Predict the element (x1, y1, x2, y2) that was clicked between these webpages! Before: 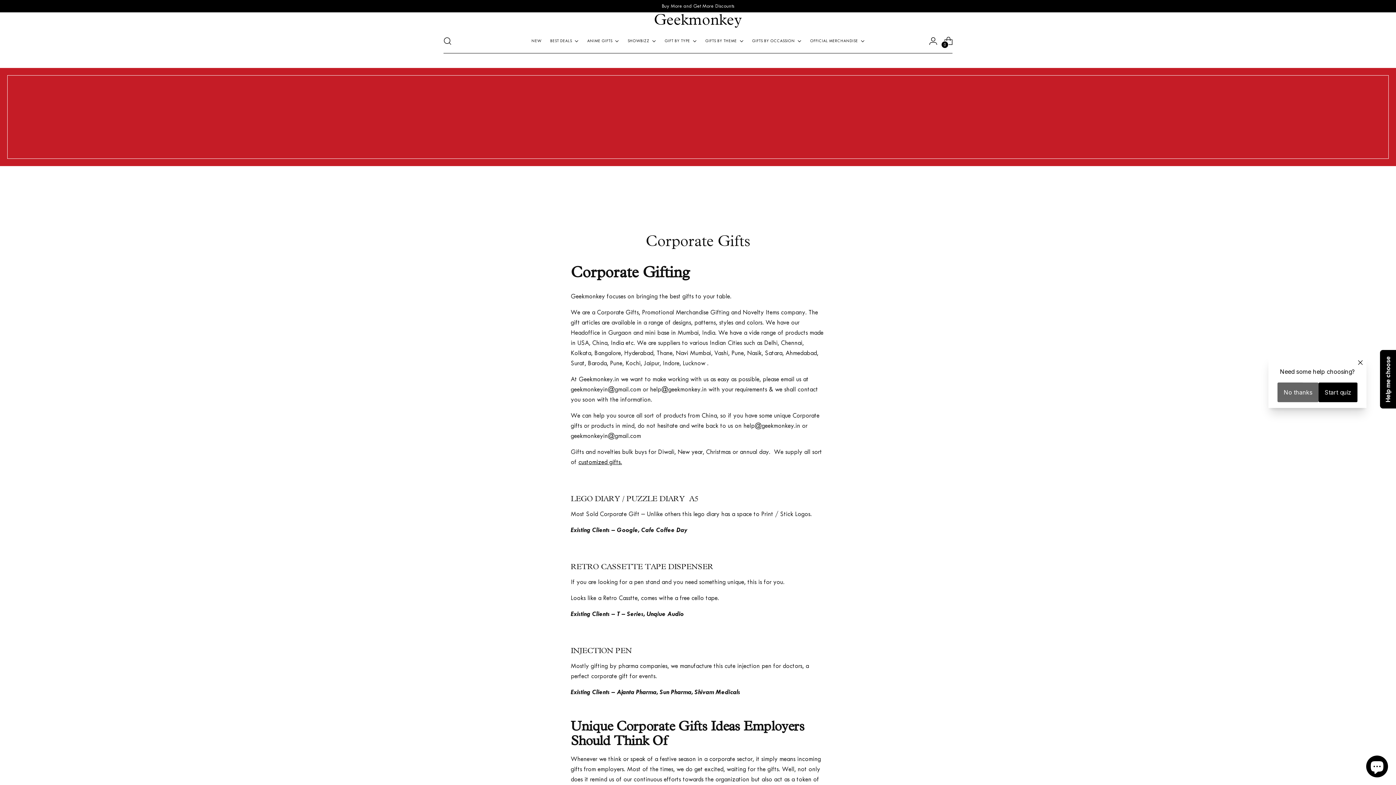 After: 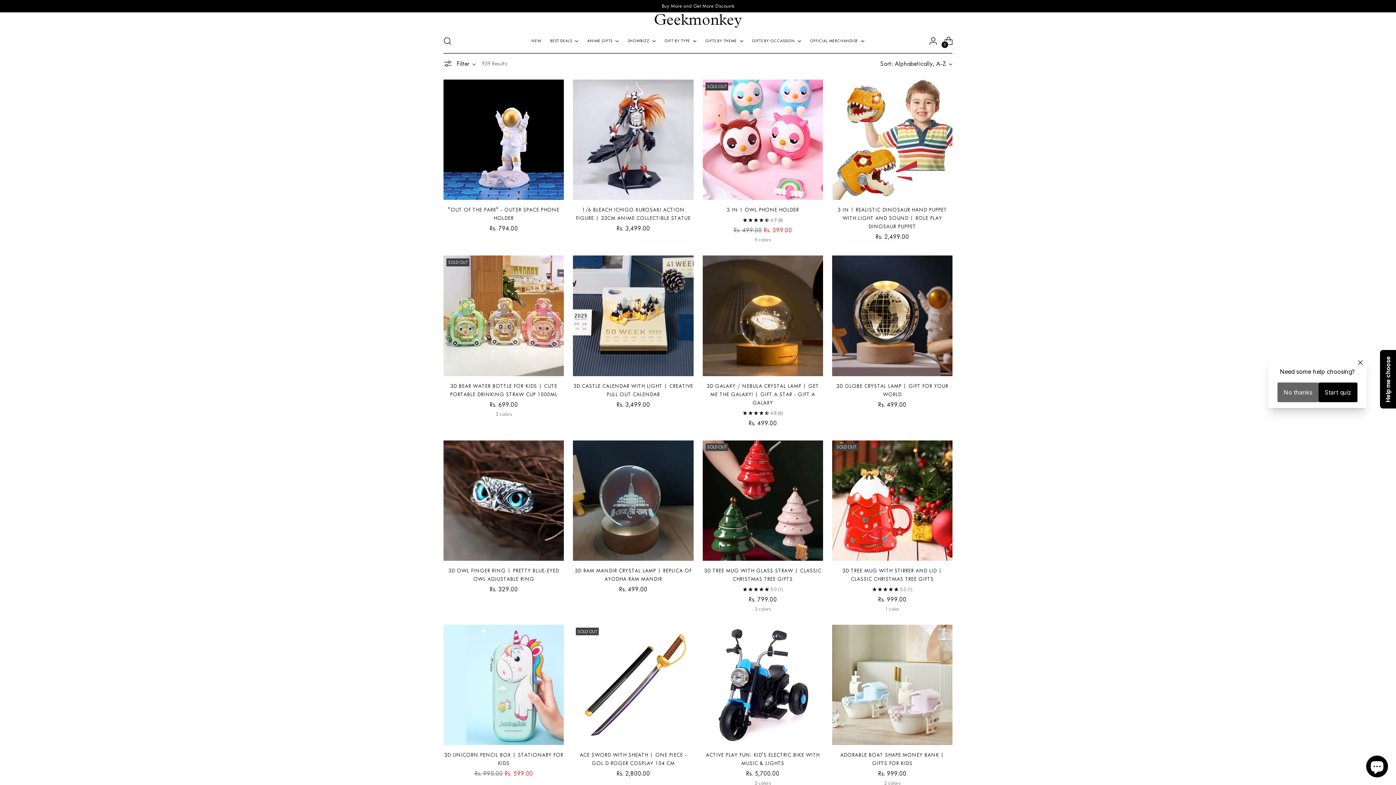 Action: bbox: (705, 33, 743, 49) label: GIFTS BY THEME